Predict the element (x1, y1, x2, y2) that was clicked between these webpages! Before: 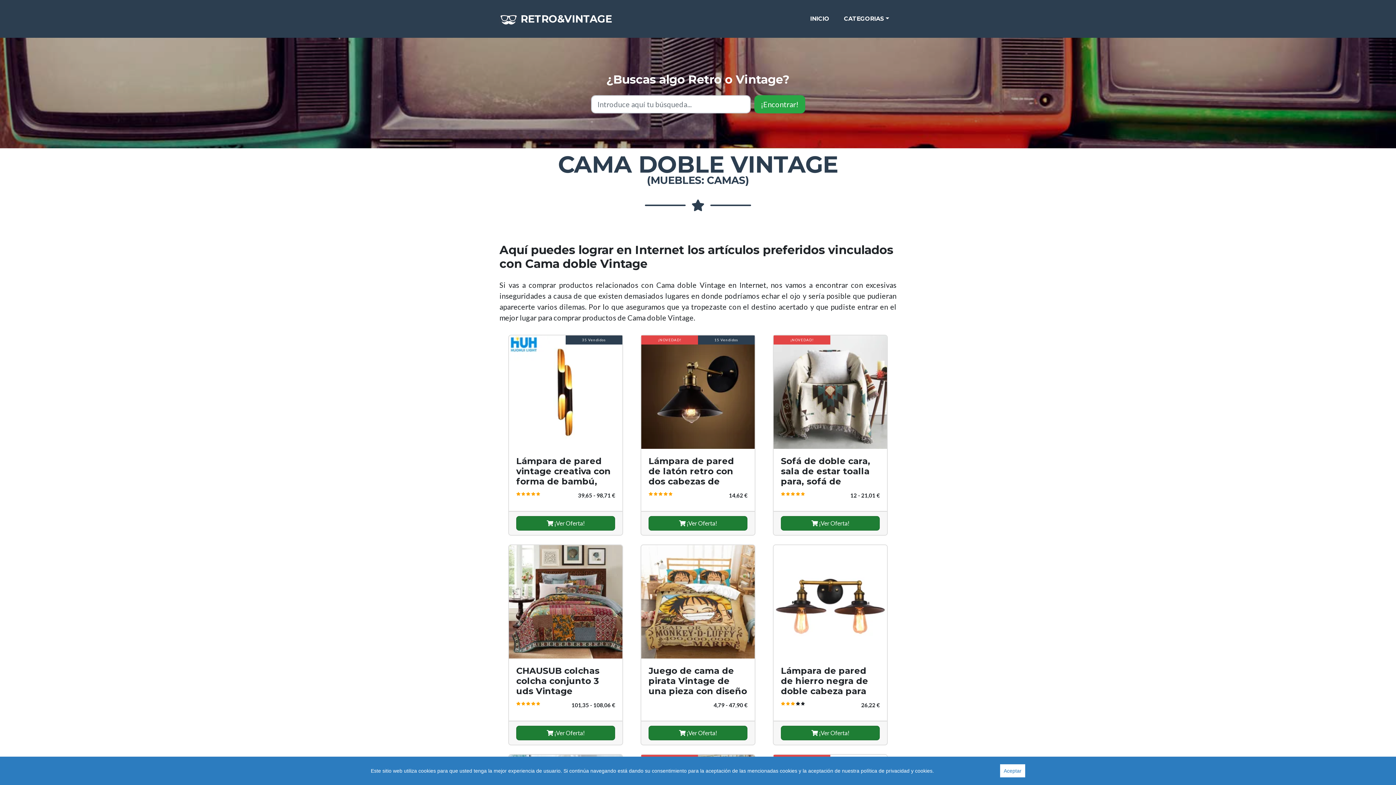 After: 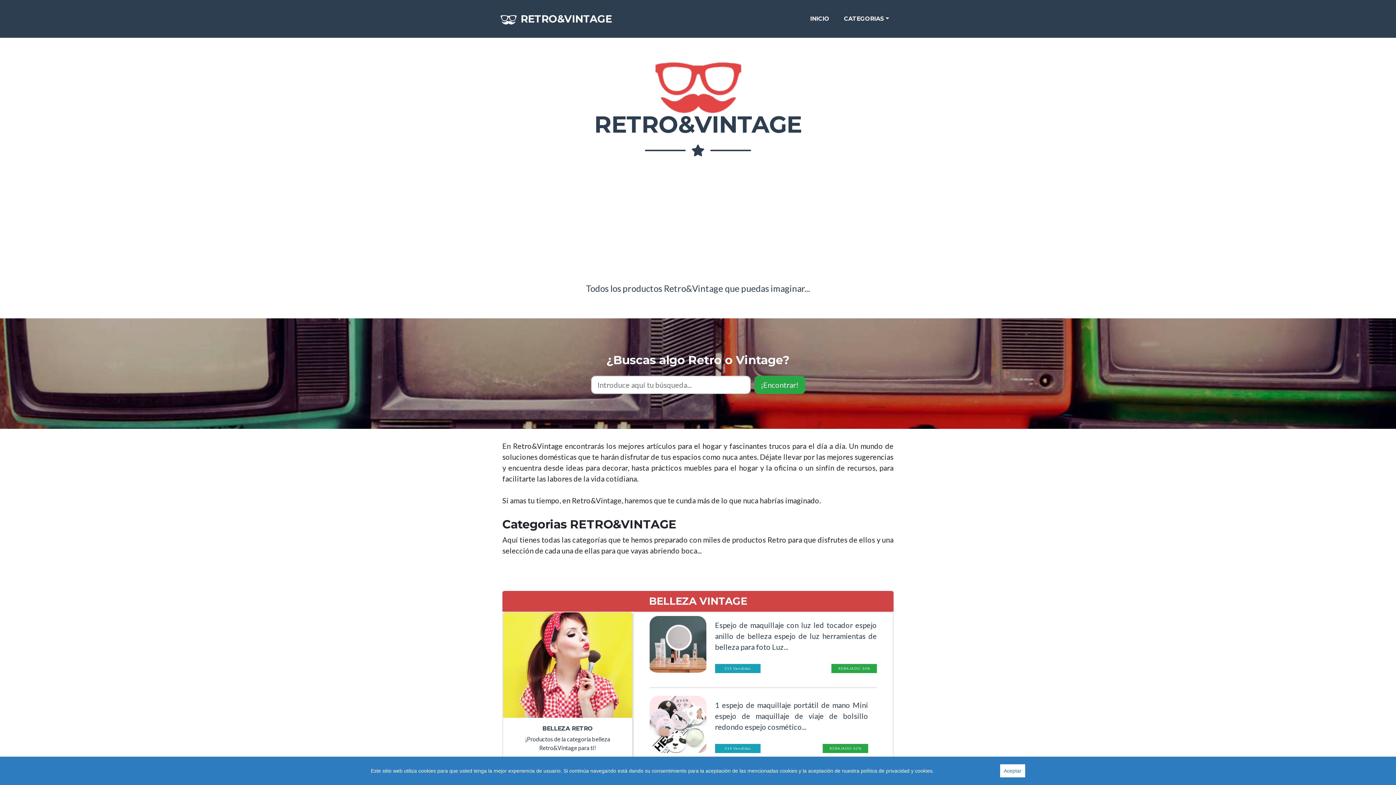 Action: label: INICIO bbox: (804, 8, 835, 29)